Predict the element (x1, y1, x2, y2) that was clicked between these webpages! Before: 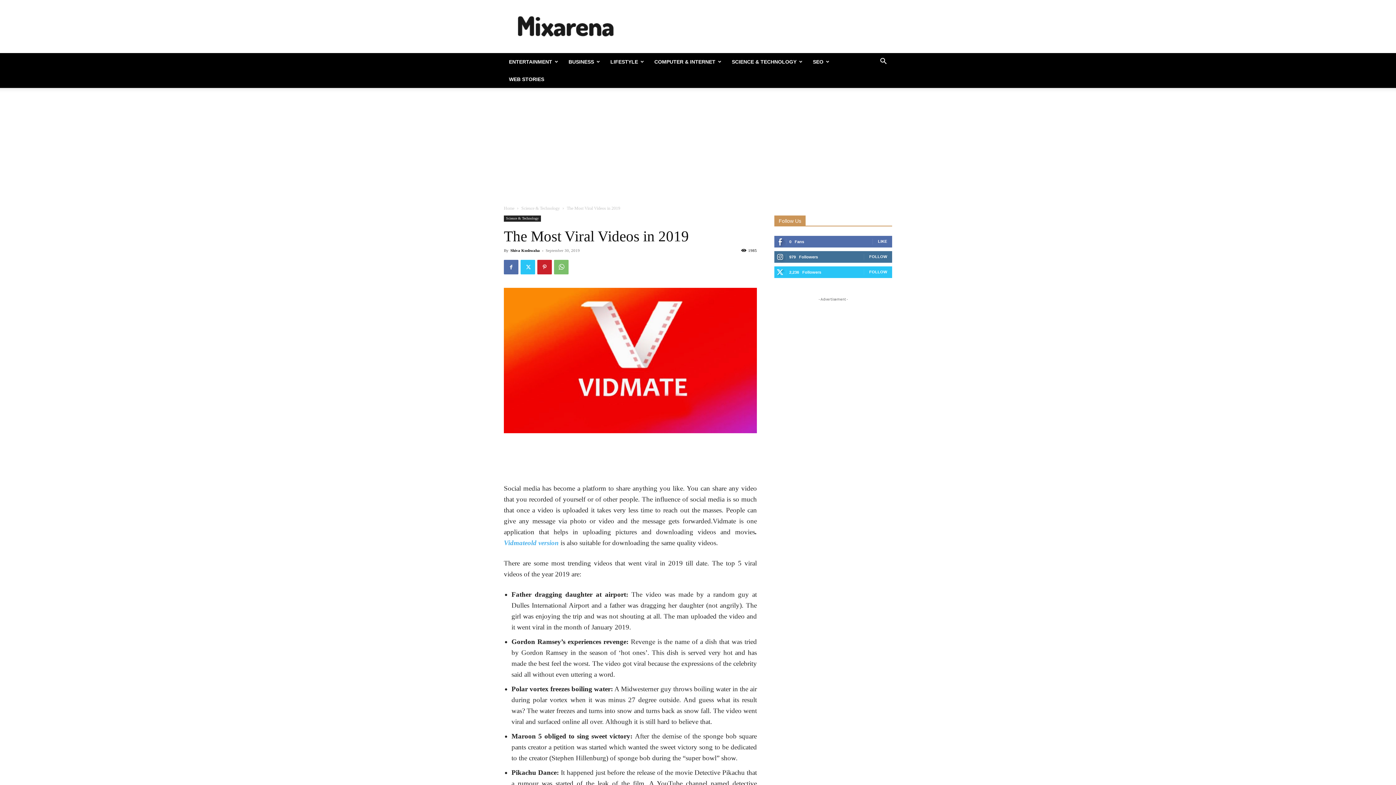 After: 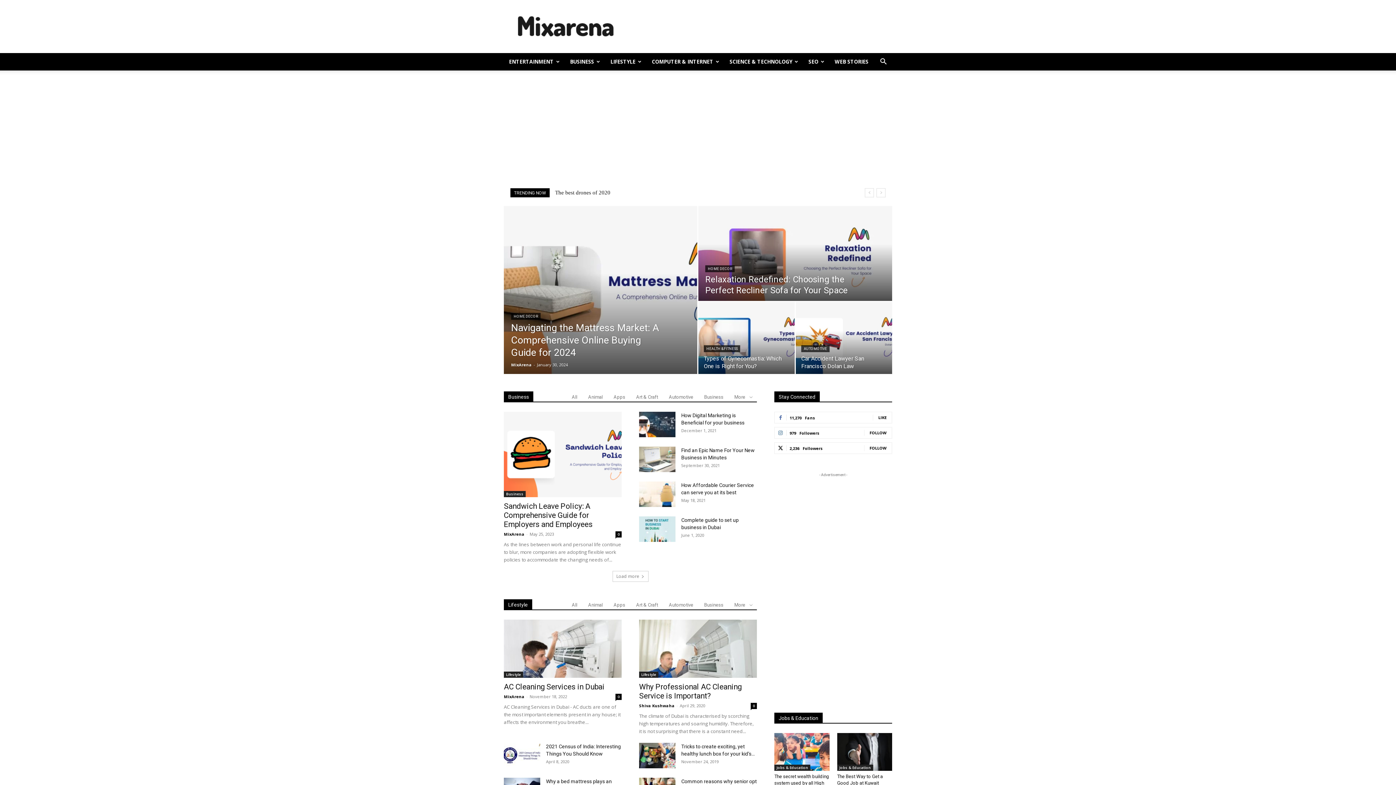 Action: bbox: (504, 205, 514, 210) label: Home